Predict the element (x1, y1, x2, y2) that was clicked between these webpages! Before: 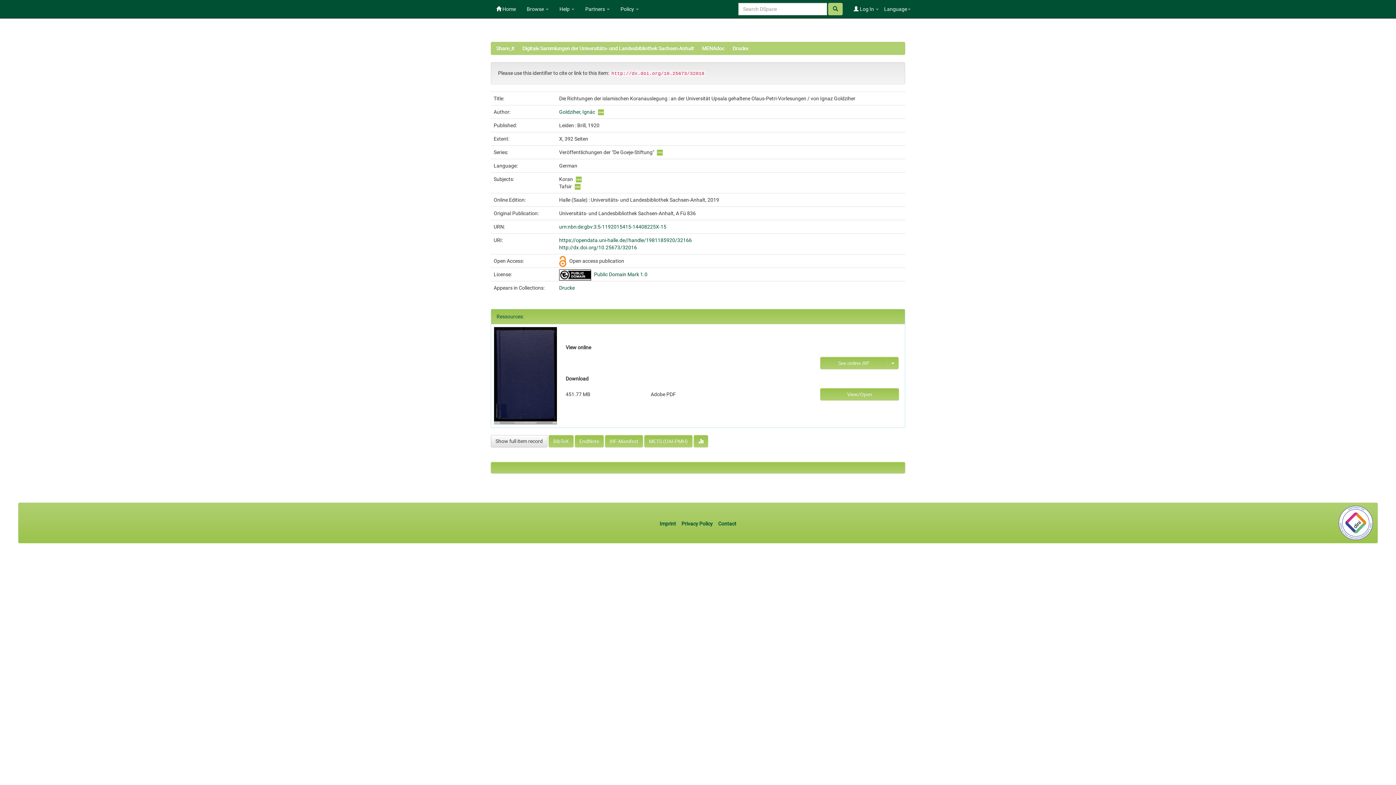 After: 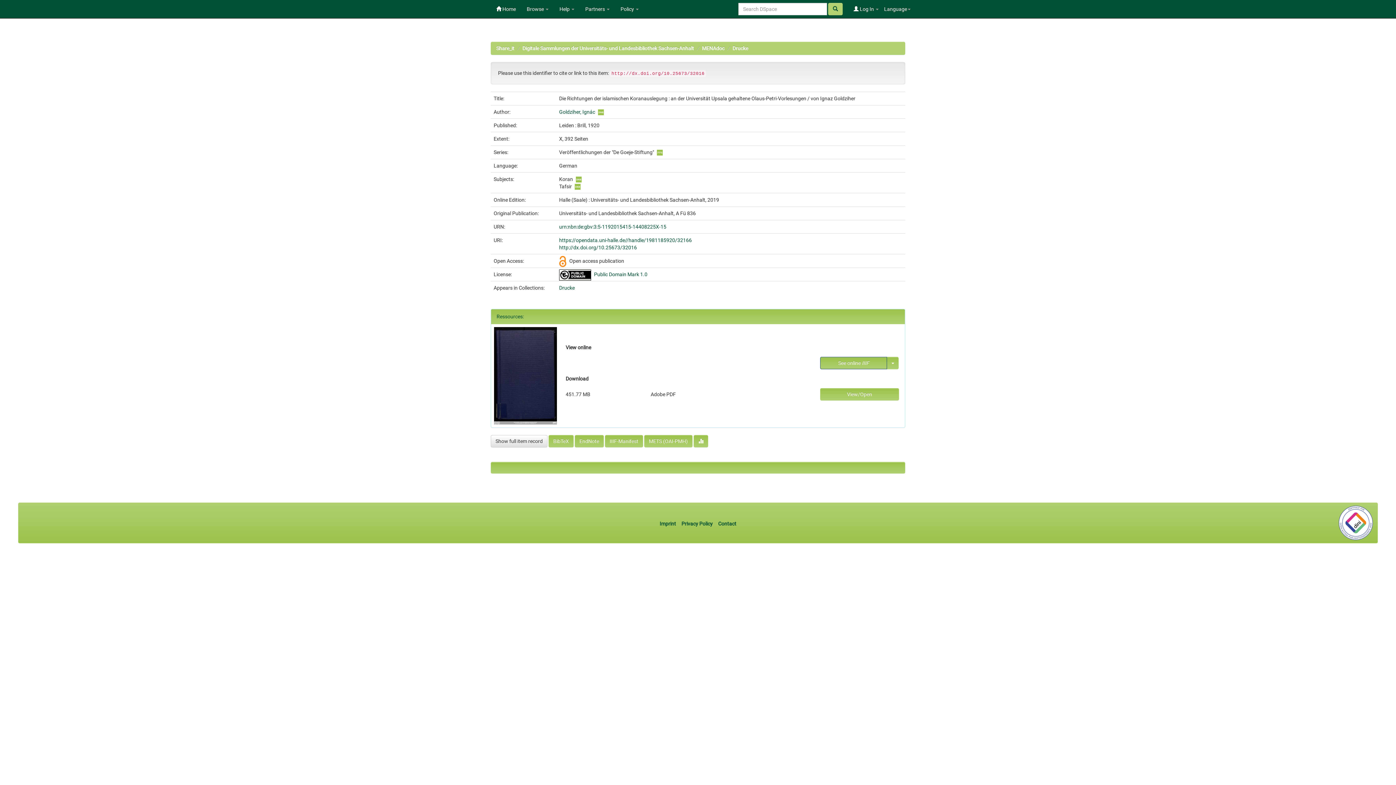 Action: label: See online IIIF bbox: (820, 357, 887, 369)